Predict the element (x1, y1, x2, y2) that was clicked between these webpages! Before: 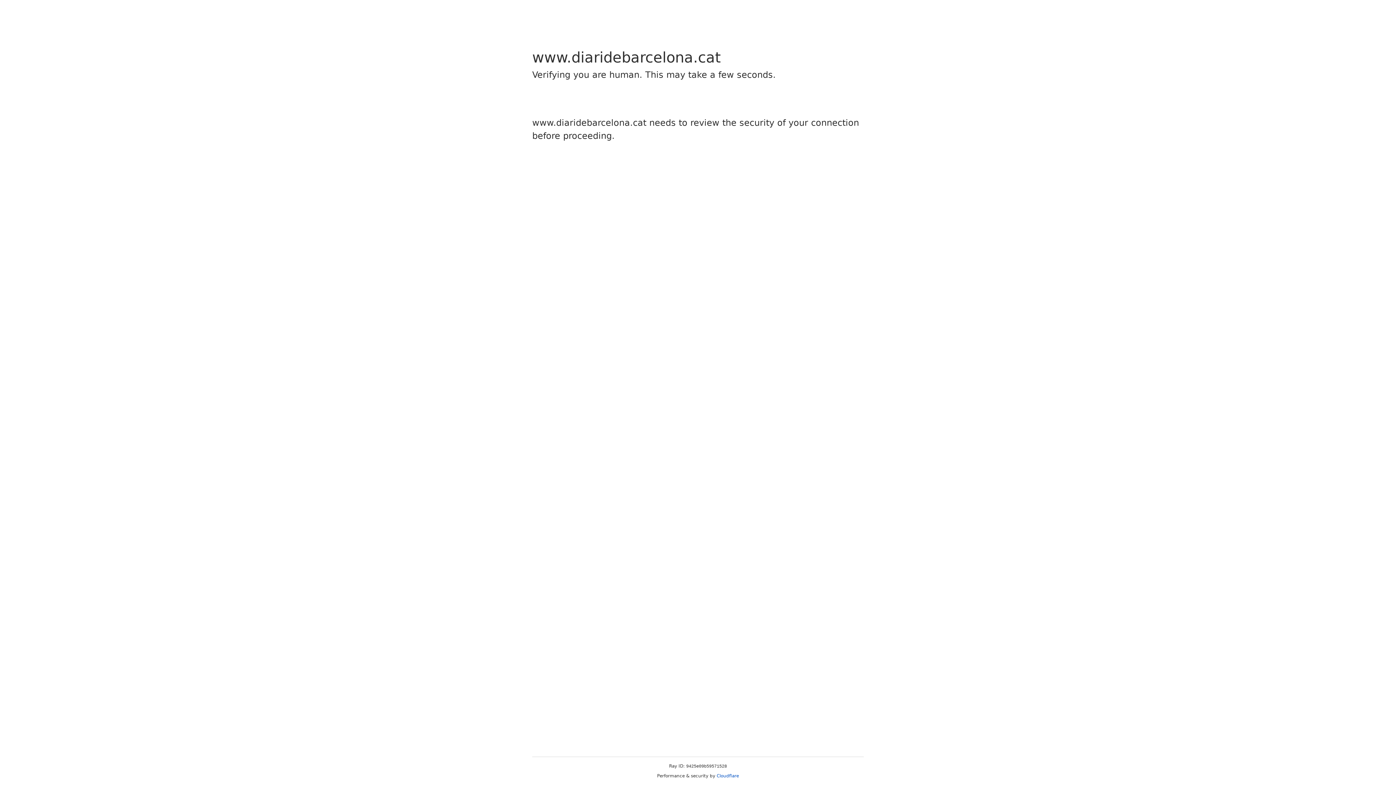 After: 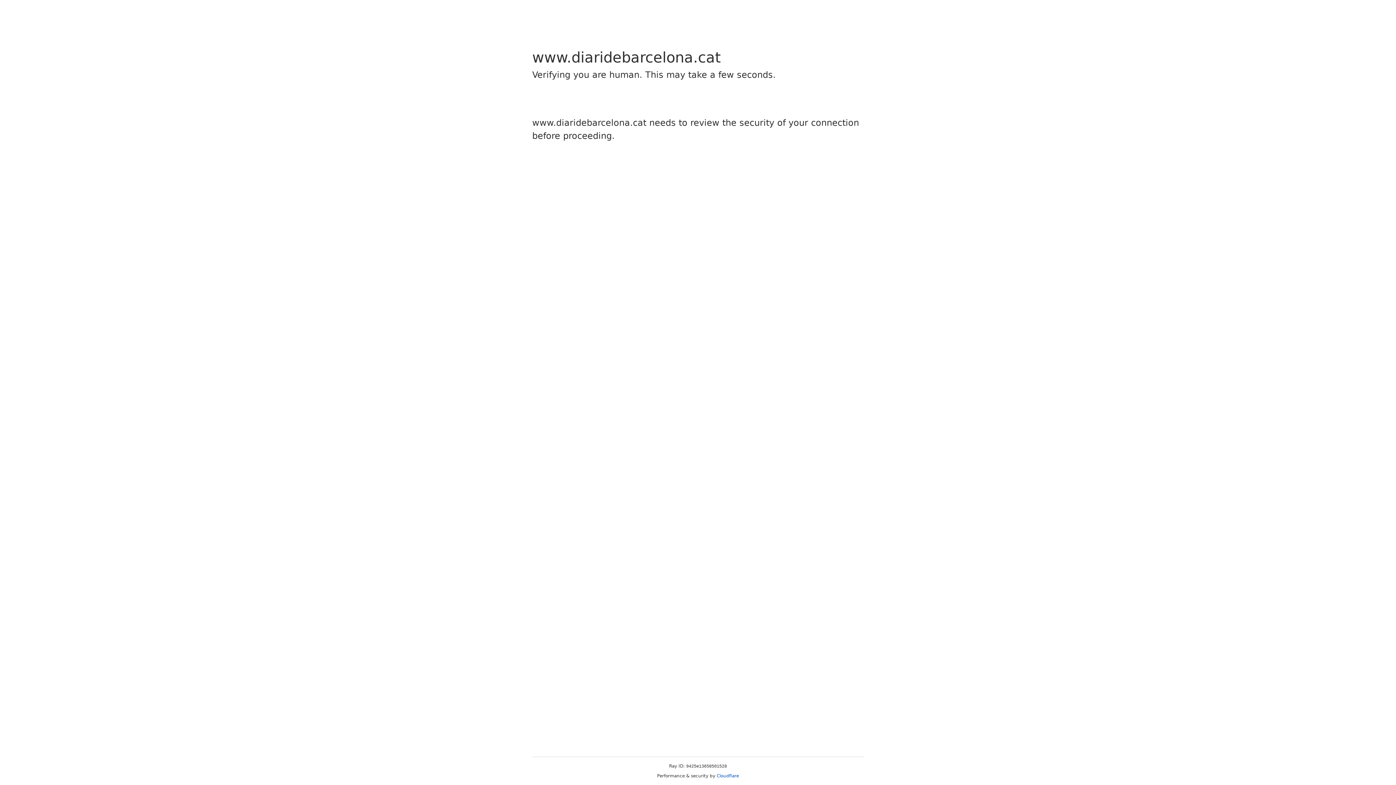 Action: bbox: (716, 773, 739, 778) label: Cloudflare